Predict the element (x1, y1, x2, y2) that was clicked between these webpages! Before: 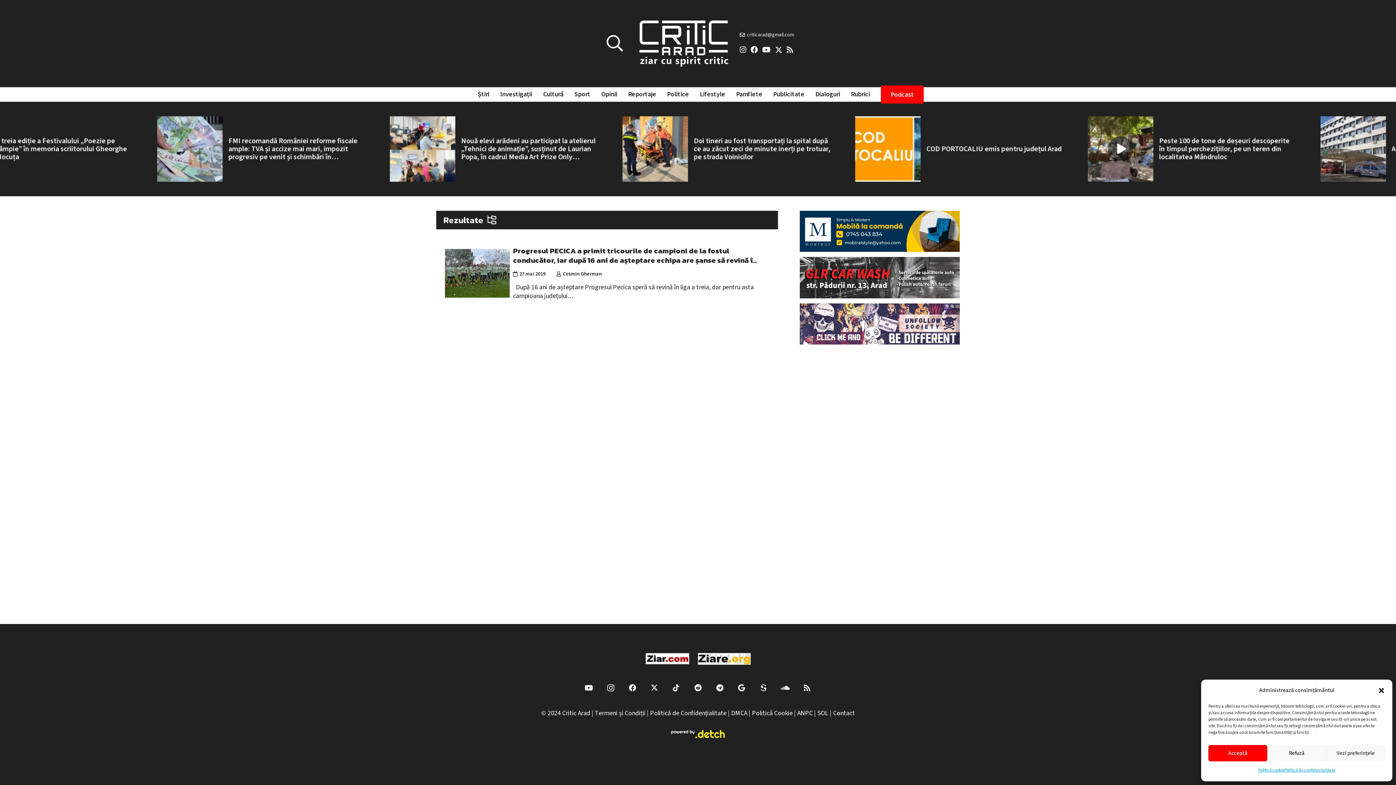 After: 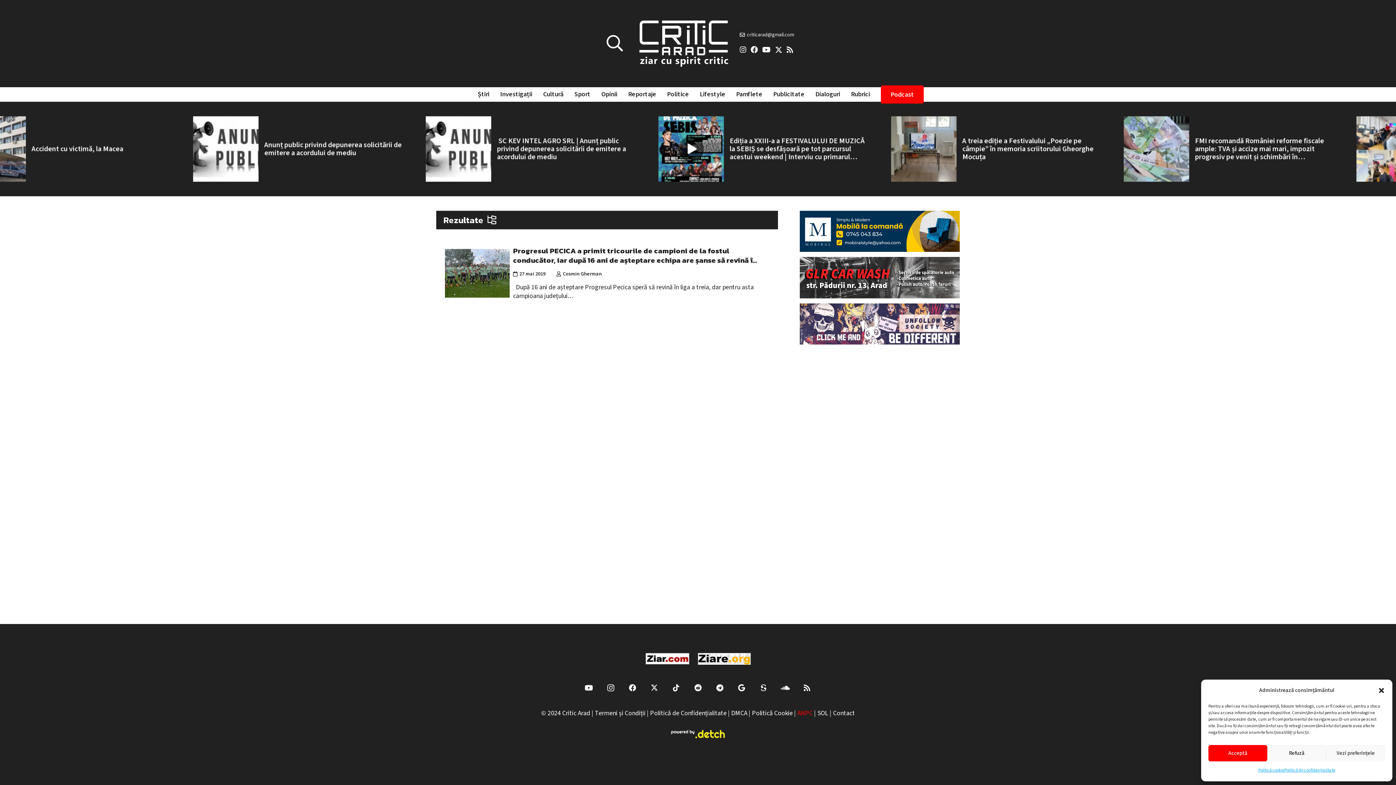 Action: label: ANPC bbox: (797, 709, 812, 718)